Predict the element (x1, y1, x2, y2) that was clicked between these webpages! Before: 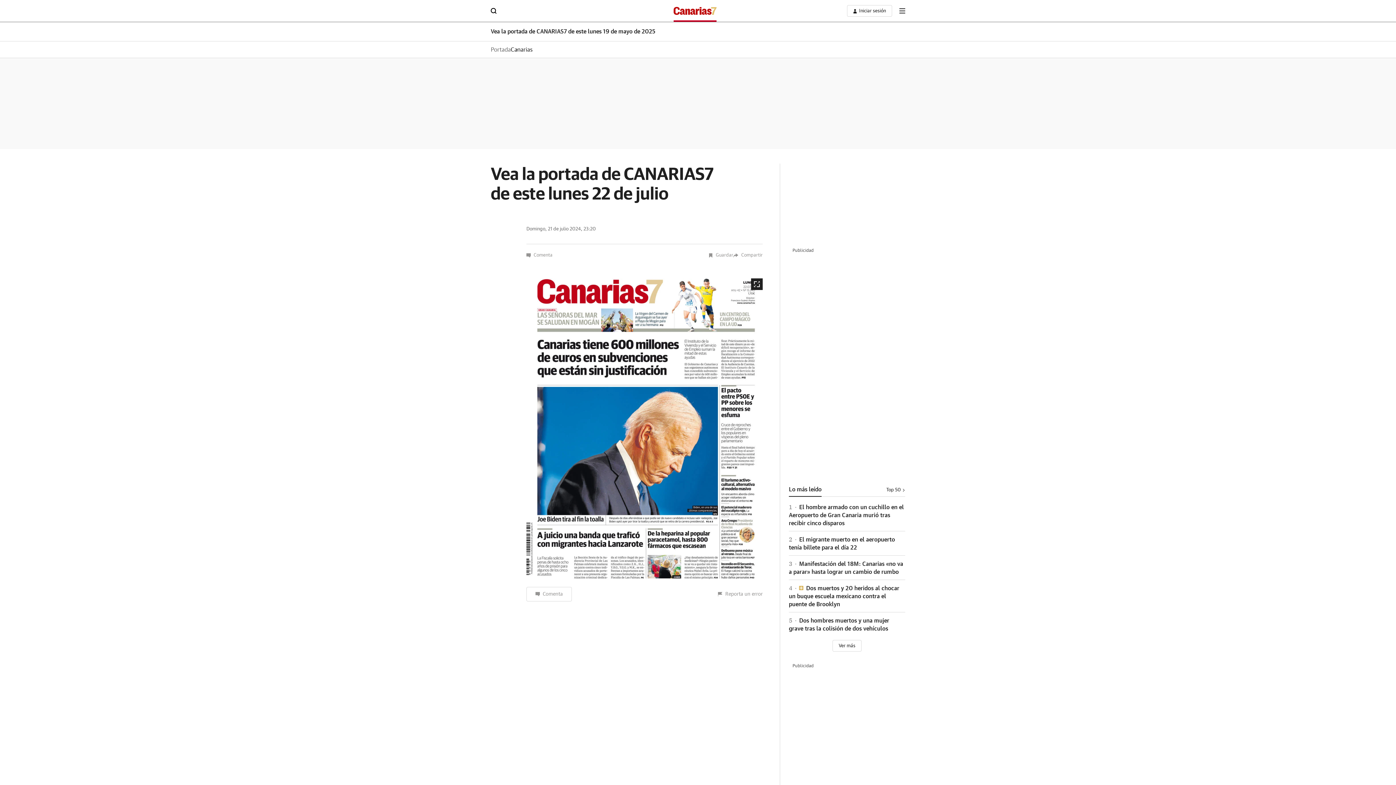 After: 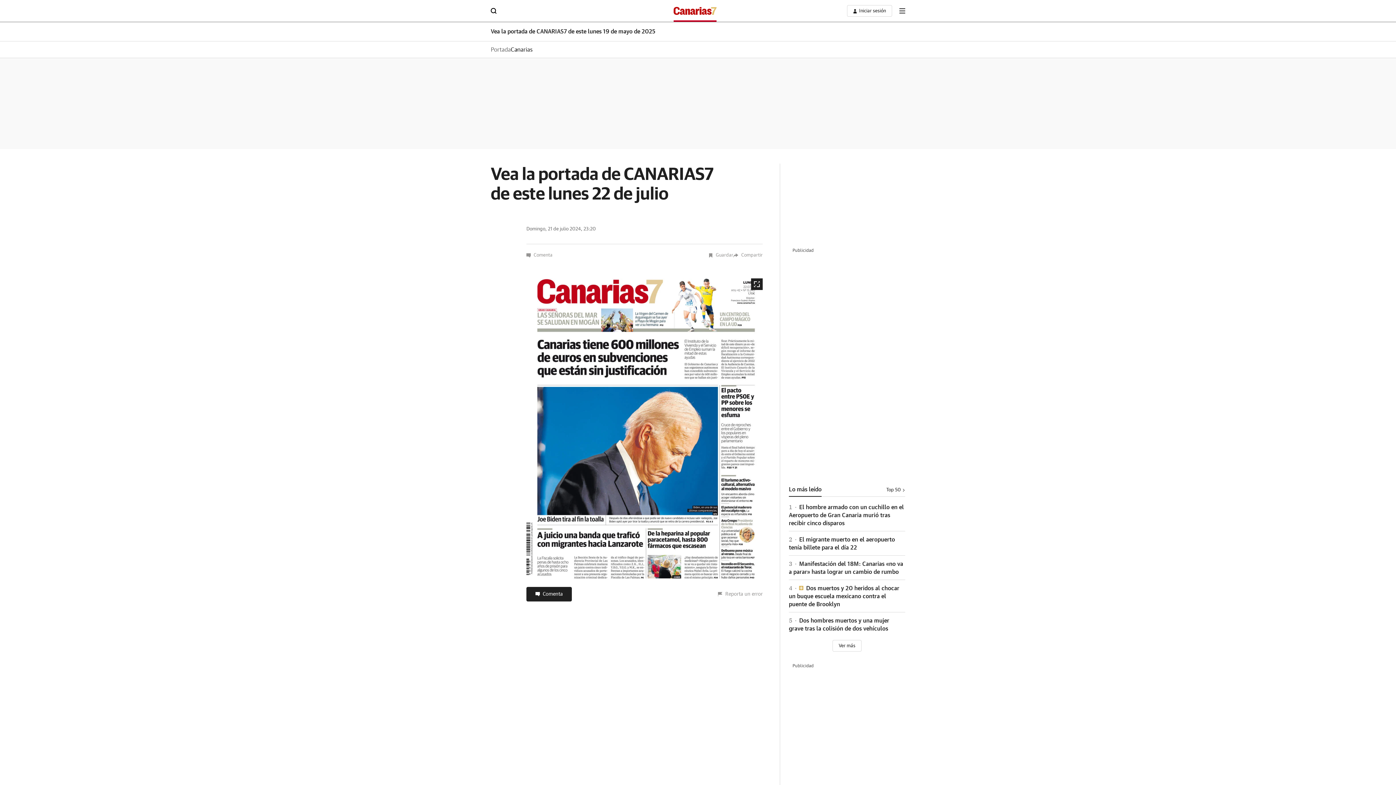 Action: bbox: (526, 587, 572, 601) label: Comenta